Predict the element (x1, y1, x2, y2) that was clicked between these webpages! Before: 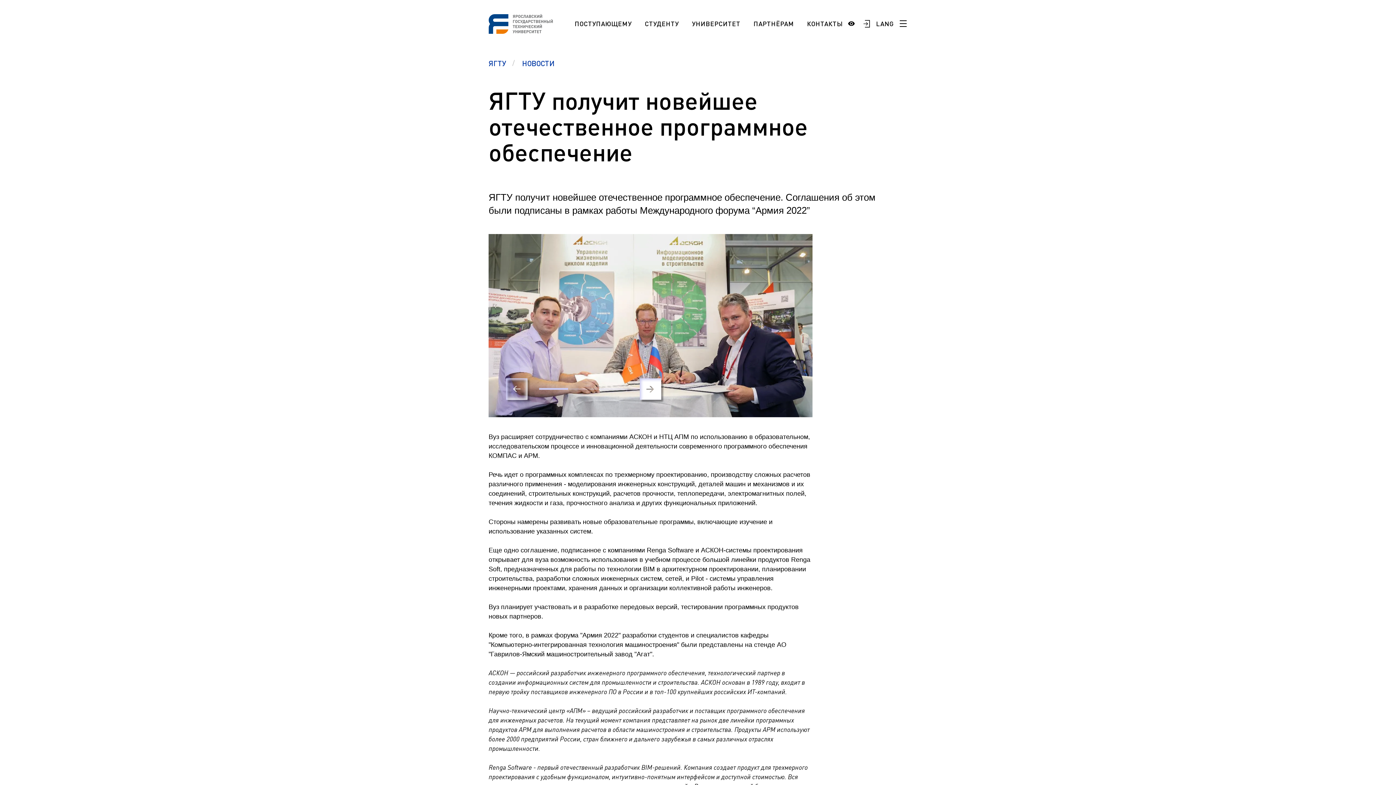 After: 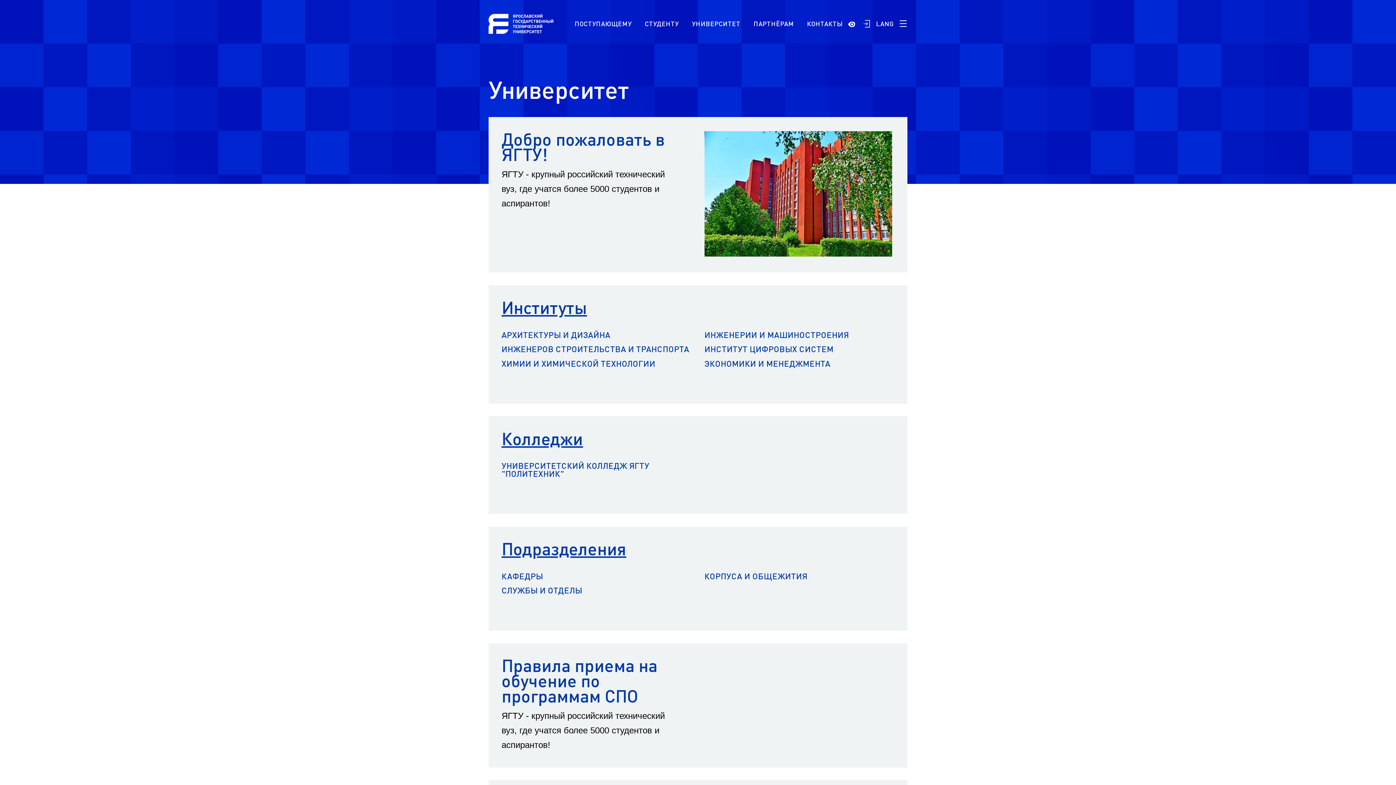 Action: label: УНИВЕРСИТЕТ bbox: (686, 19, 746, 27)